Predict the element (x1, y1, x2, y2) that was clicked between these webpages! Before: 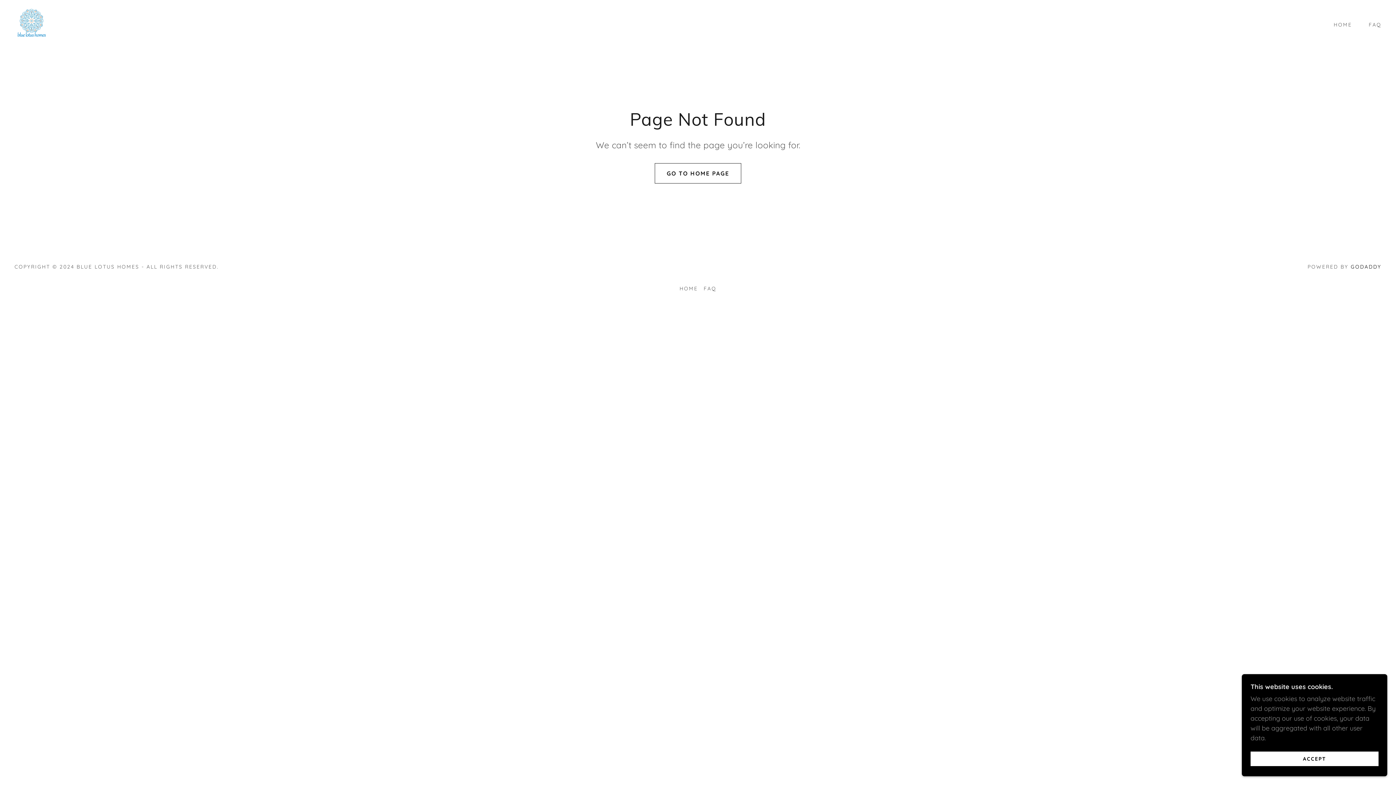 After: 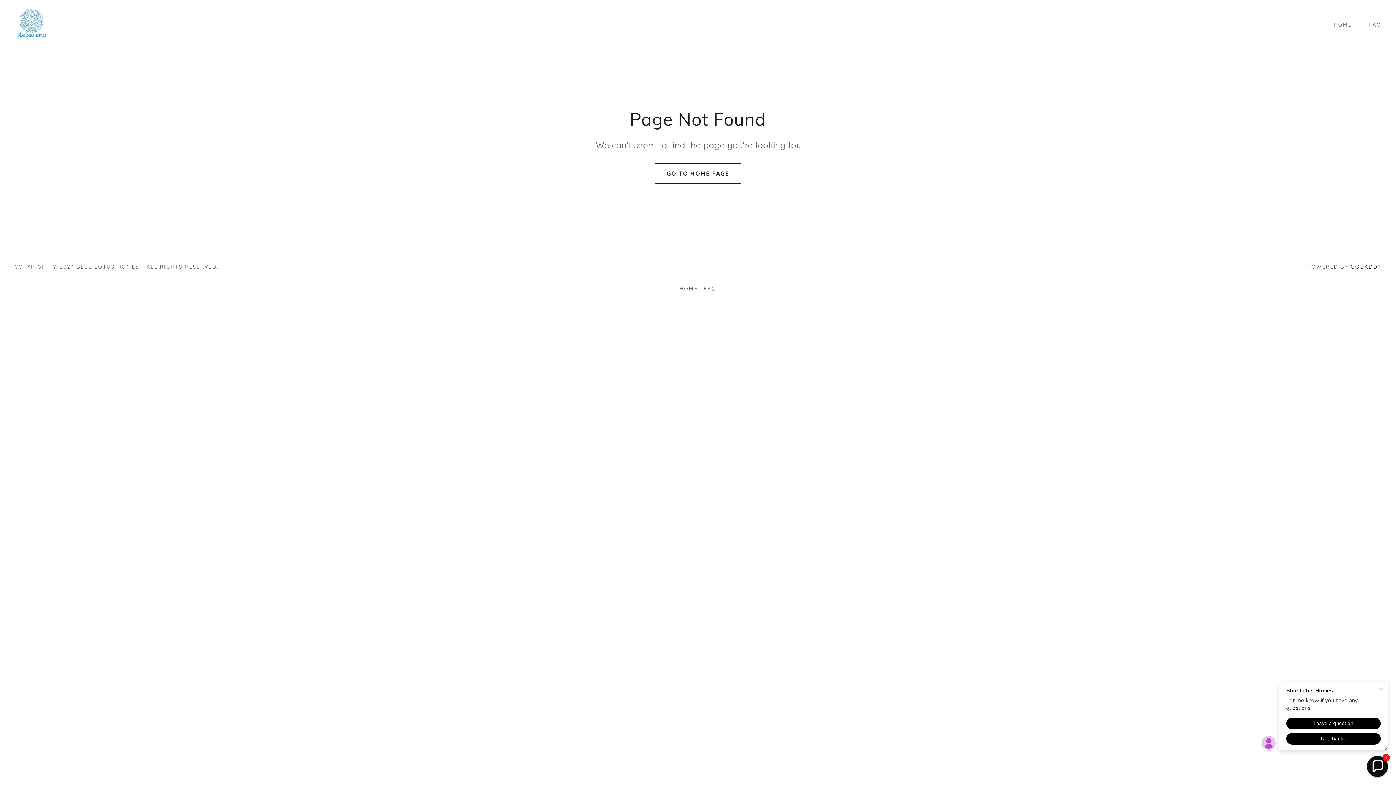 Action: label: ACCEPT bbox: (1250, 752, 1378, 766)